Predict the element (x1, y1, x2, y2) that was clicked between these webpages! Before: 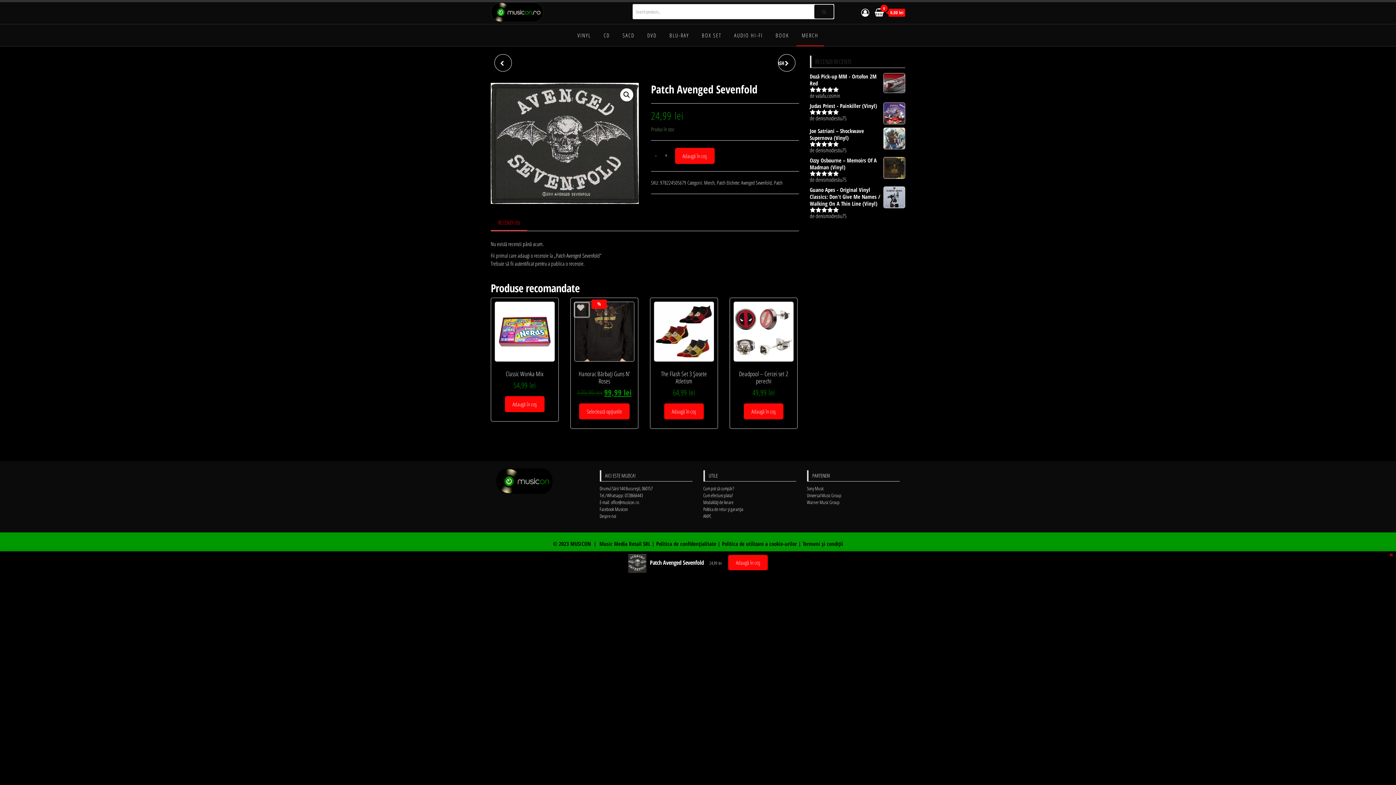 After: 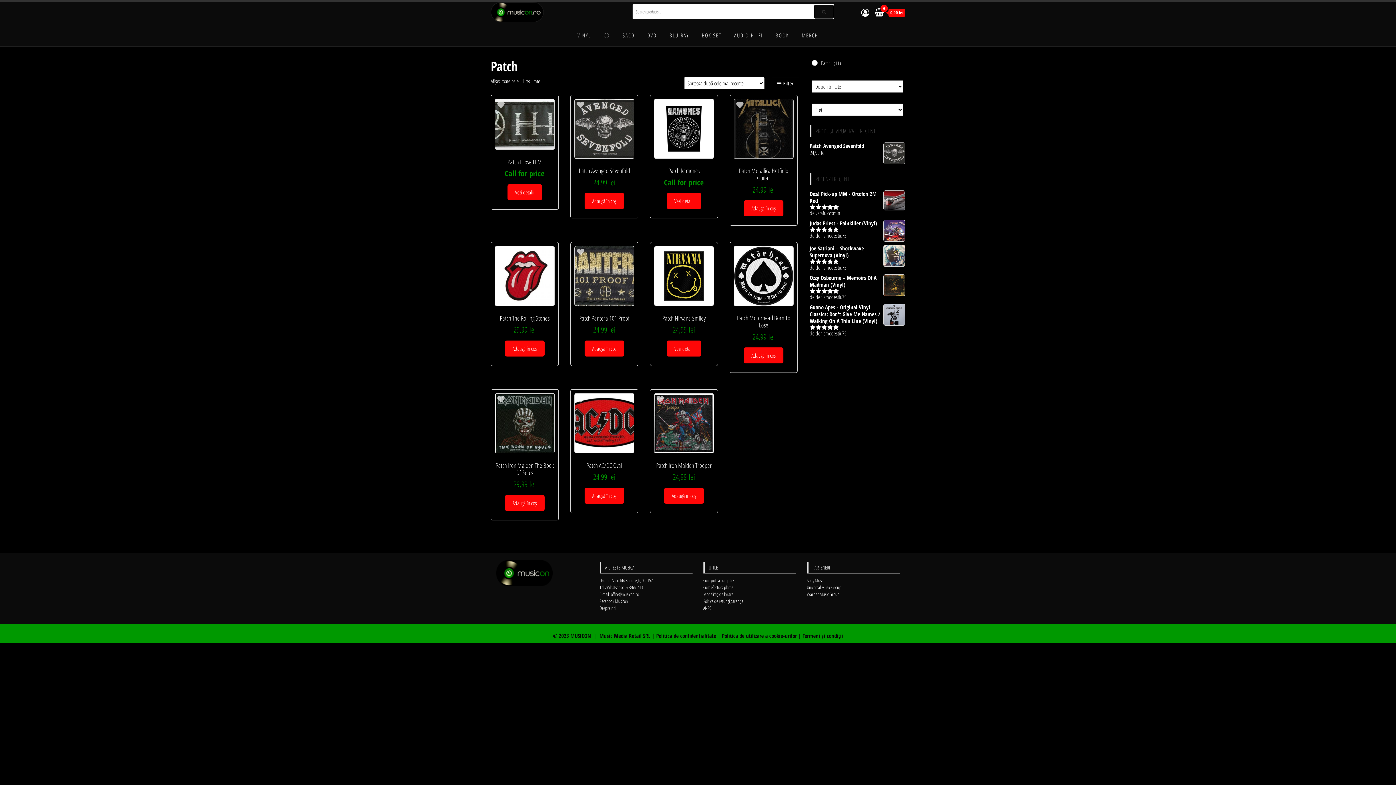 Action: bbox: (774, 179, 782, 186) label: Patch